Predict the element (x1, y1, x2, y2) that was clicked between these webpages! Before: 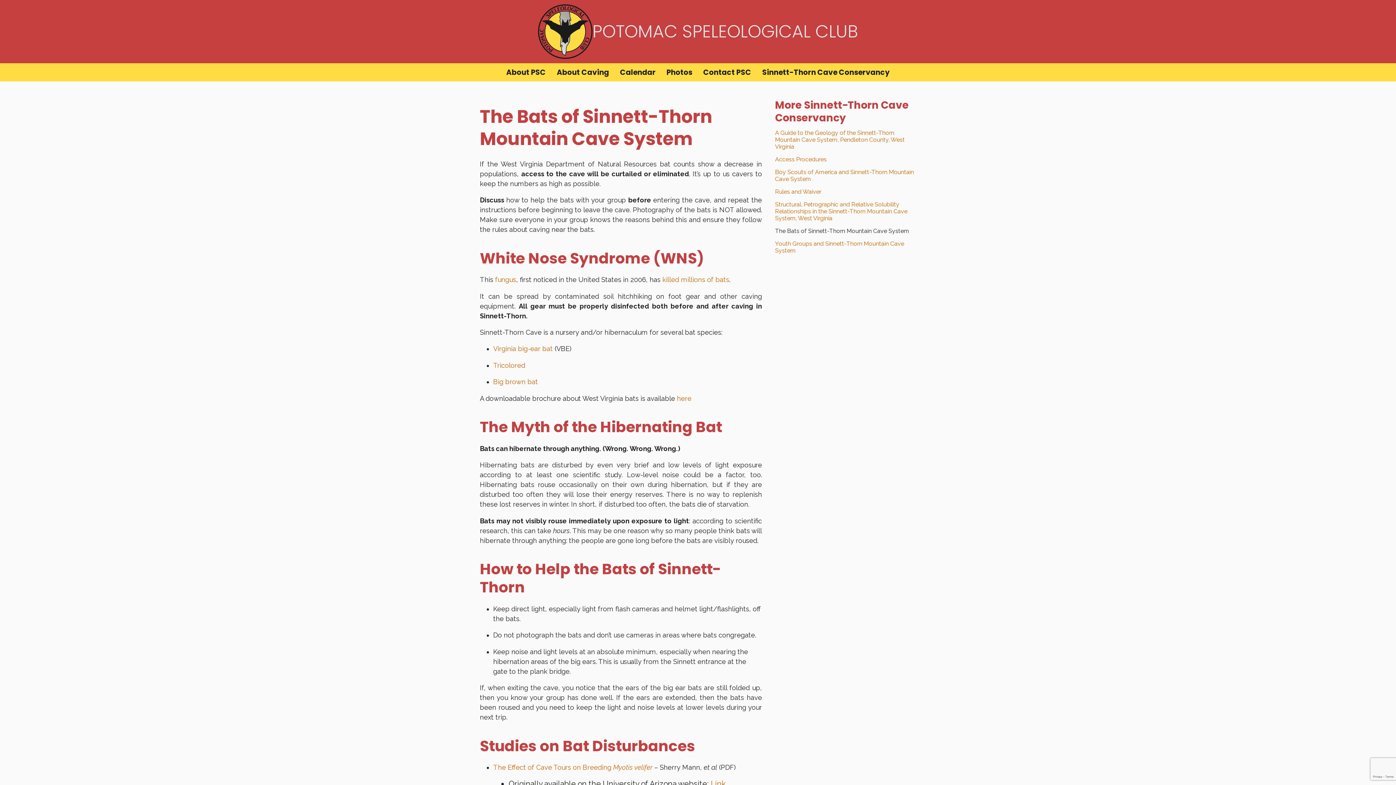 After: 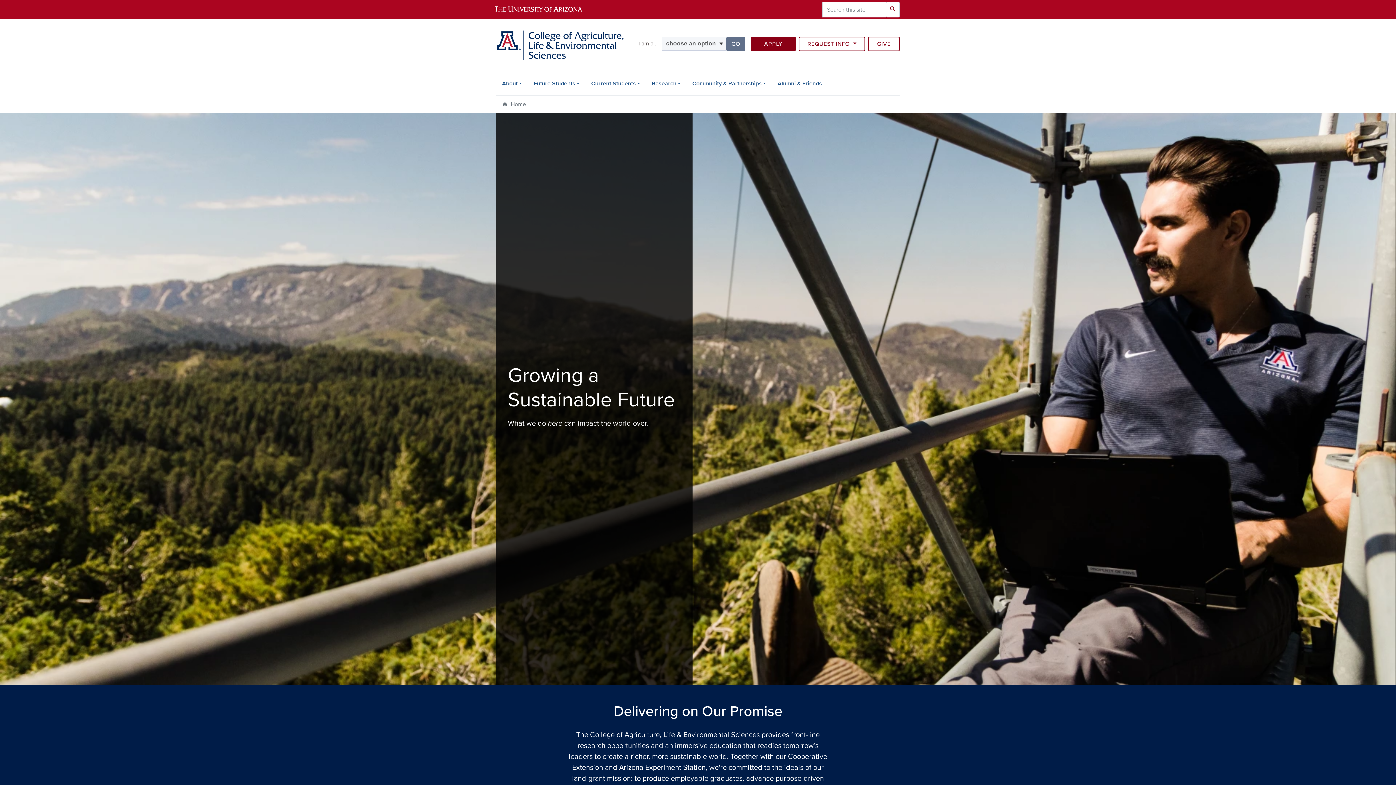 Action: bbox: (710, 779, 725, 788) label: Link